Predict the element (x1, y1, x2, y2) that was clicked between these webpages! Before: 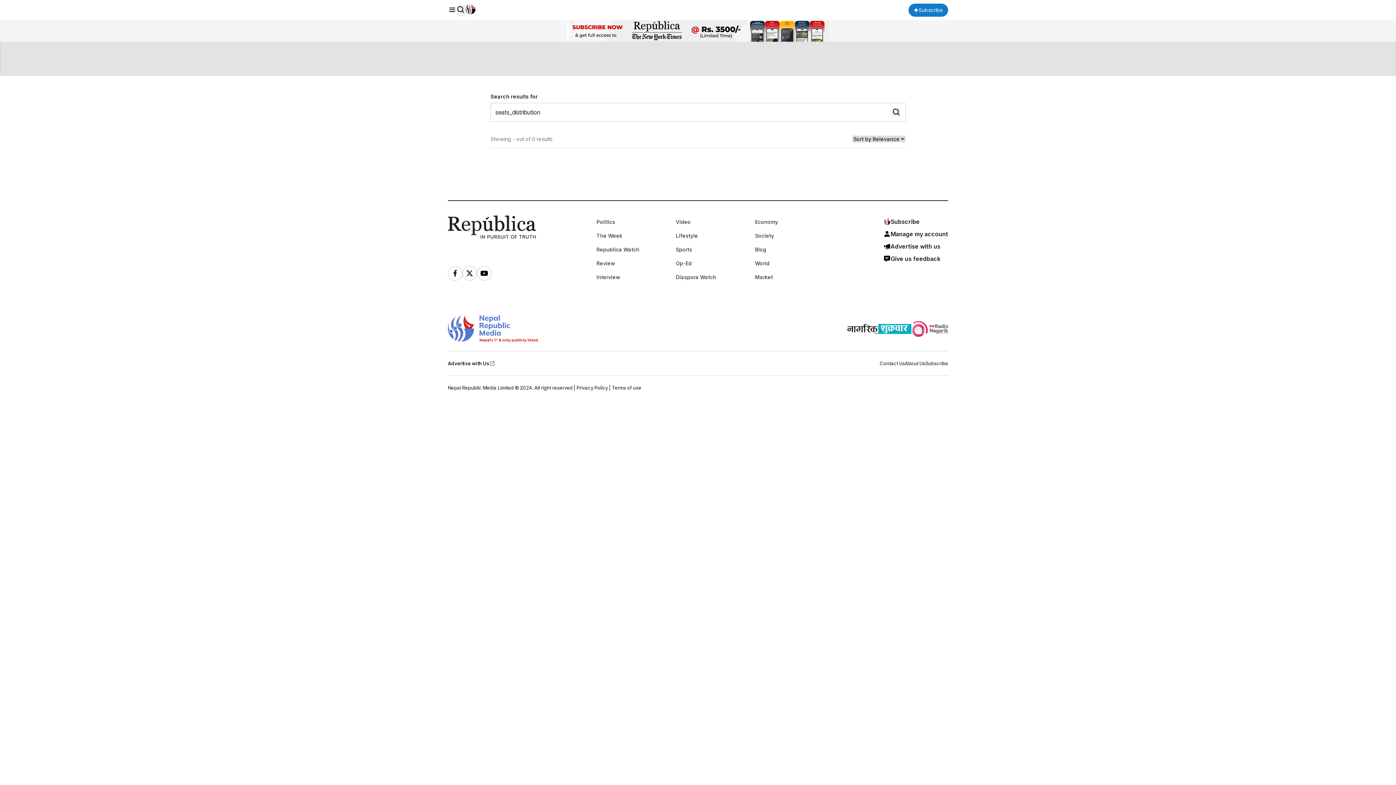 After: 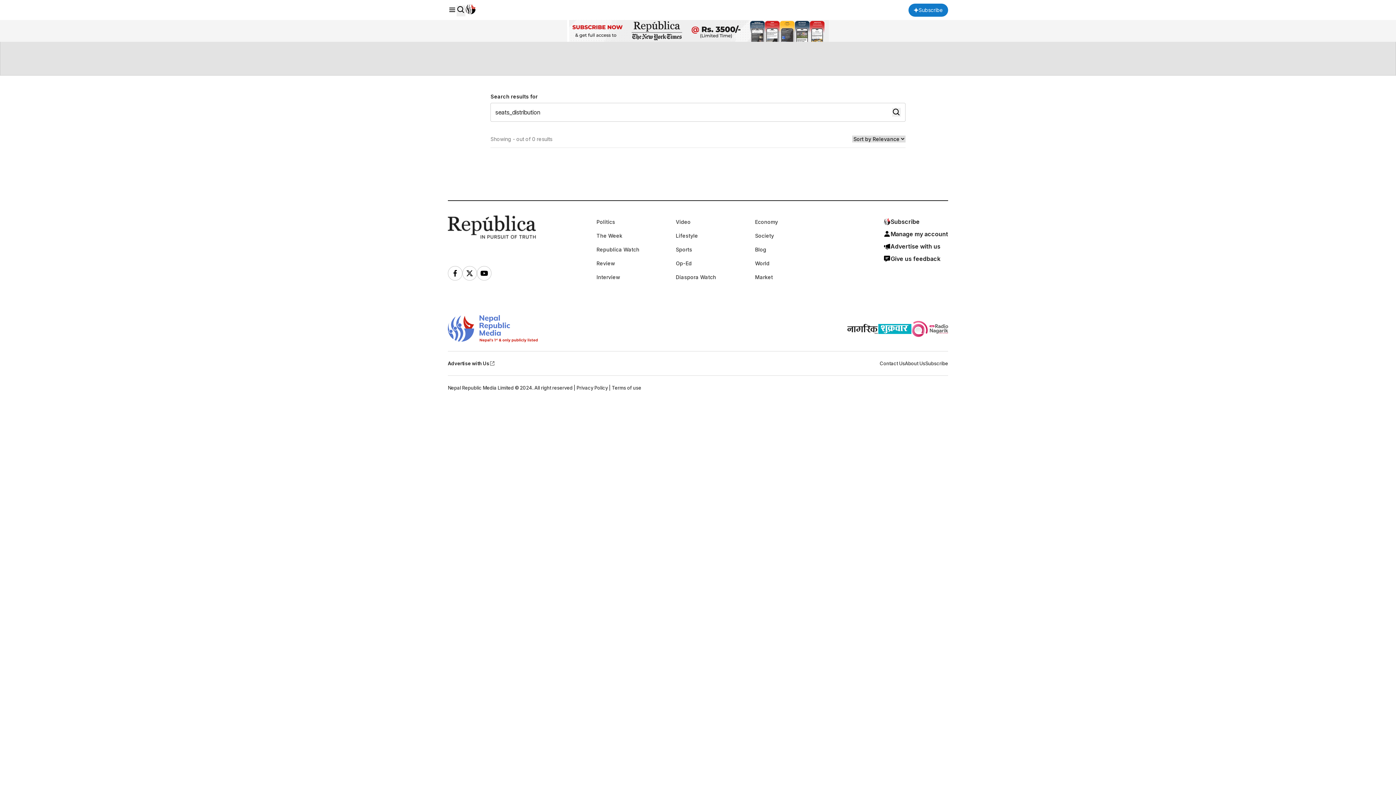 Action: bbox: (477, 266, 491, 280)